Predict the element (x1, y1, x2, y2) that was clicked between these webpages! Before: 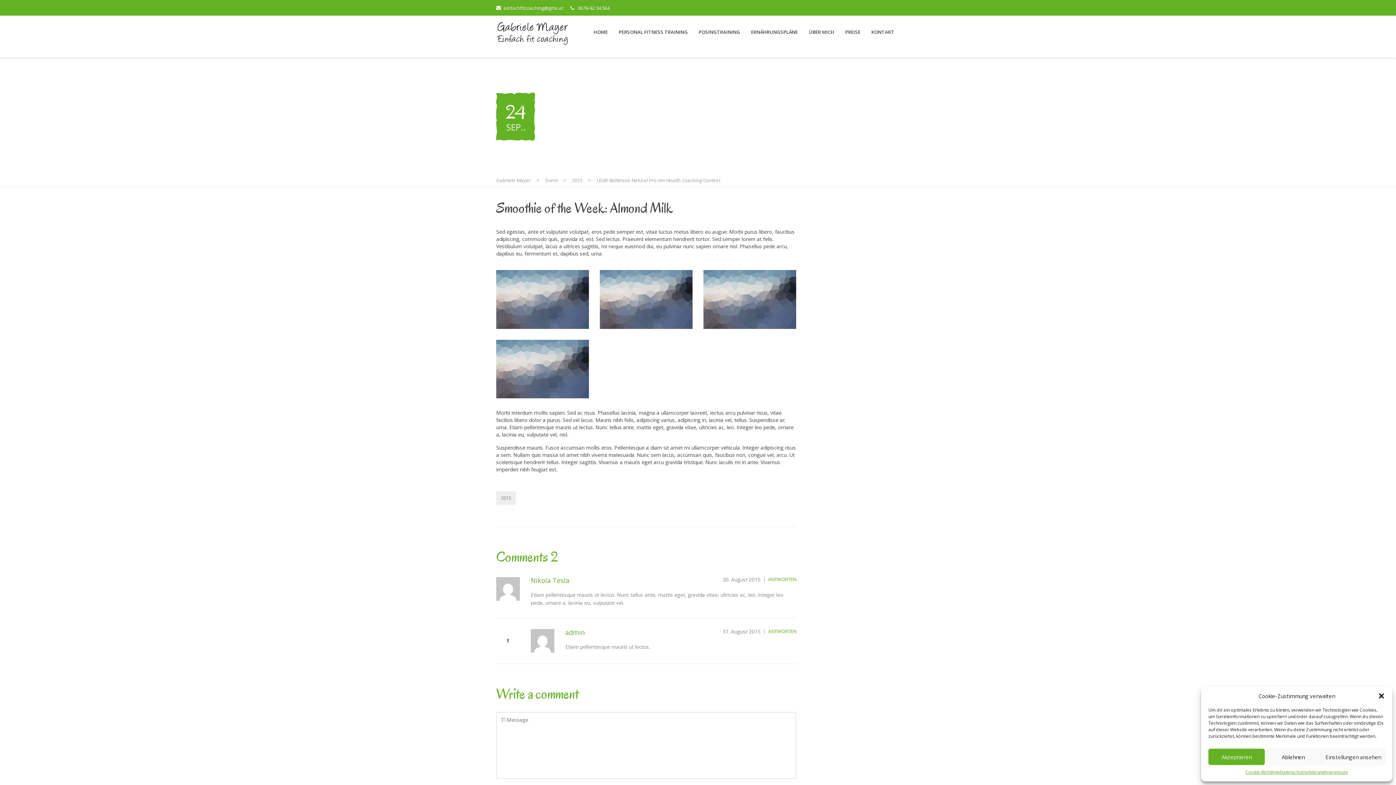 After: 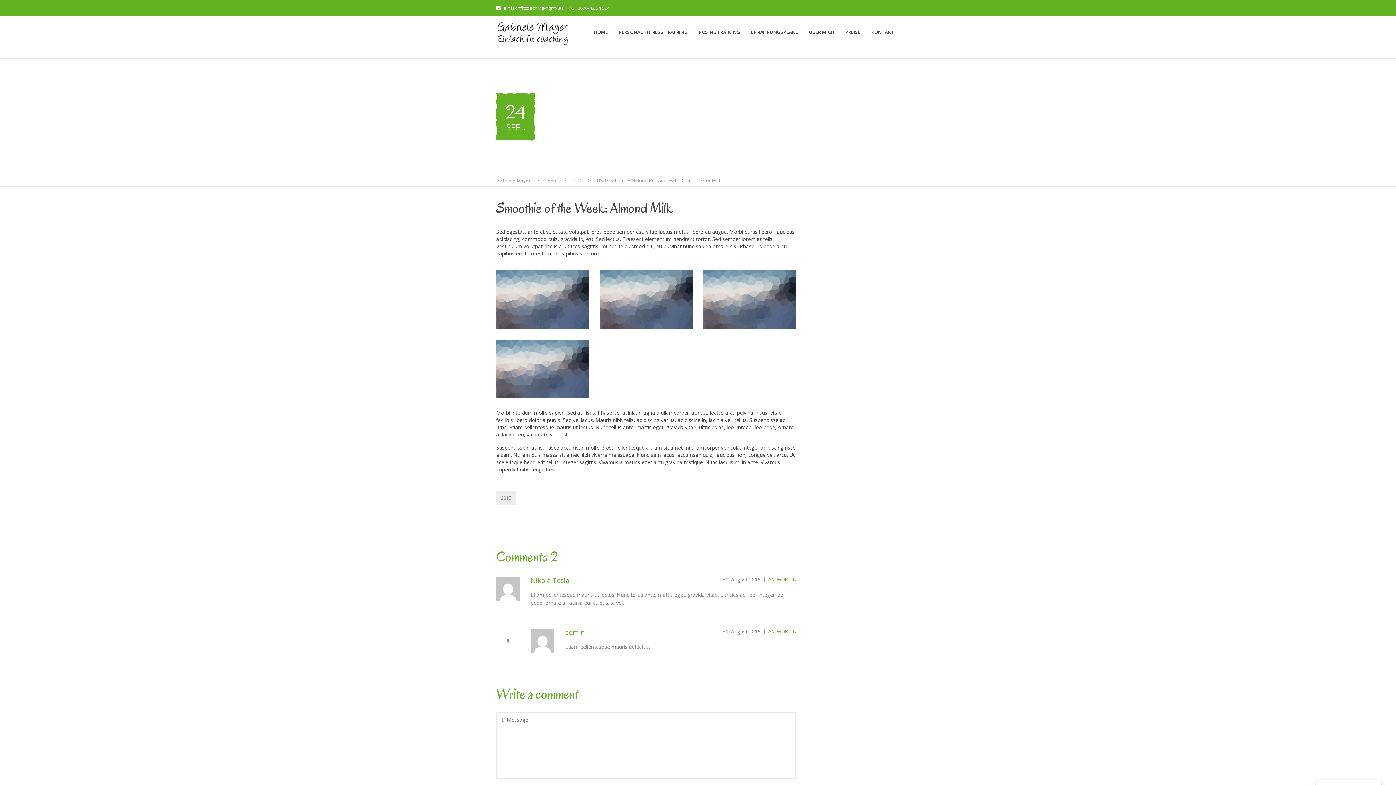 Action: bbox: (1378, 692, 1385, 700) label: Dialog schließen